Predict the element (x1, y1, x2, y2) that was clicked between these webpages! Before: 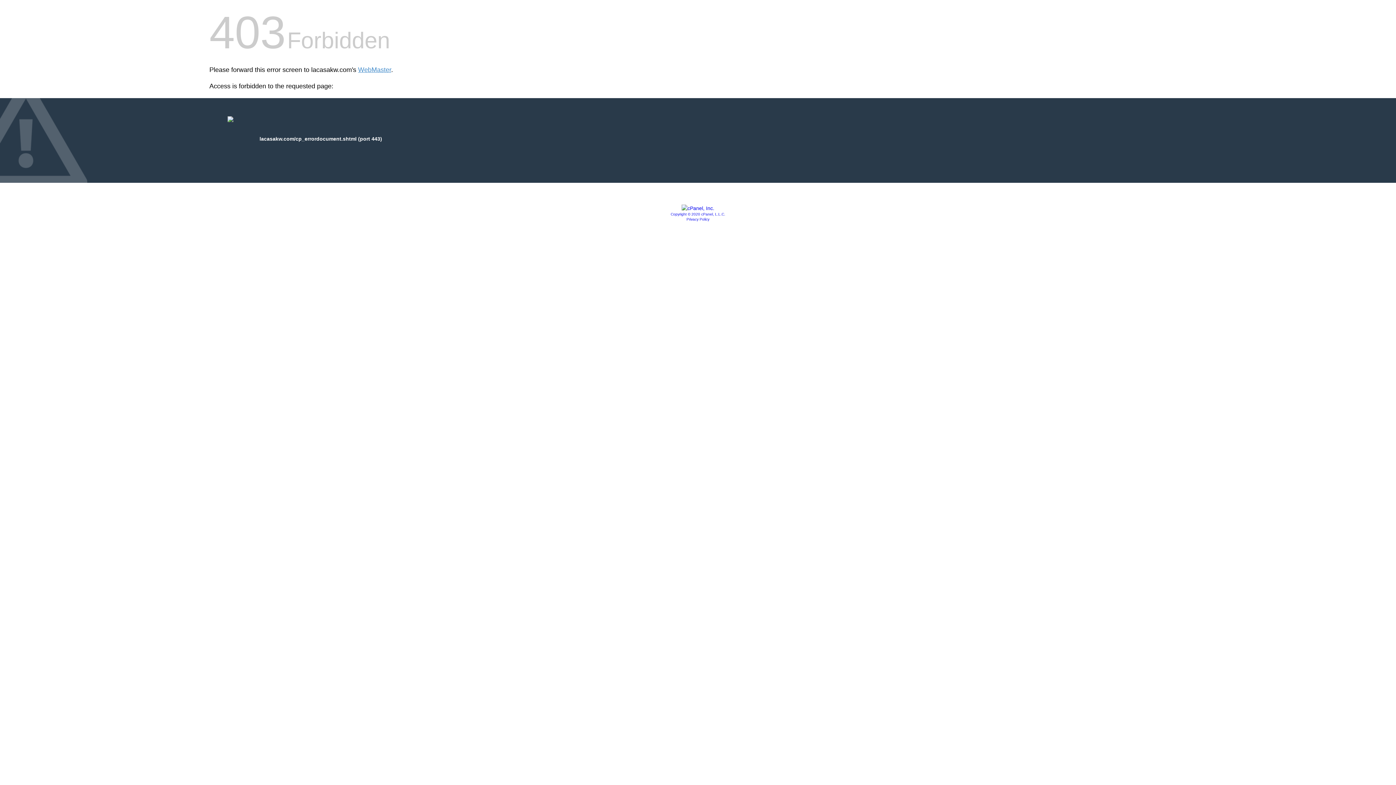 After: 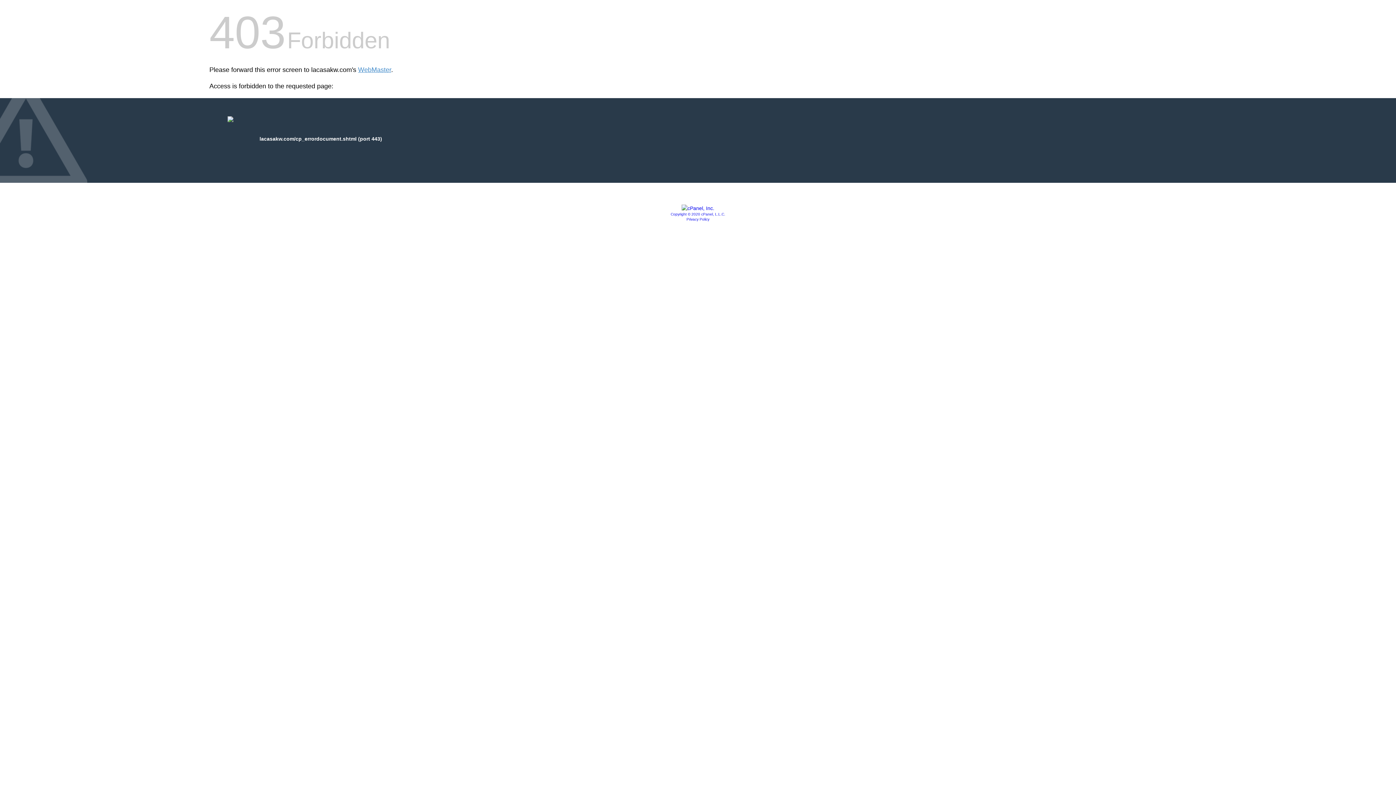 Action: bbox: (681, 205, 714, 211)